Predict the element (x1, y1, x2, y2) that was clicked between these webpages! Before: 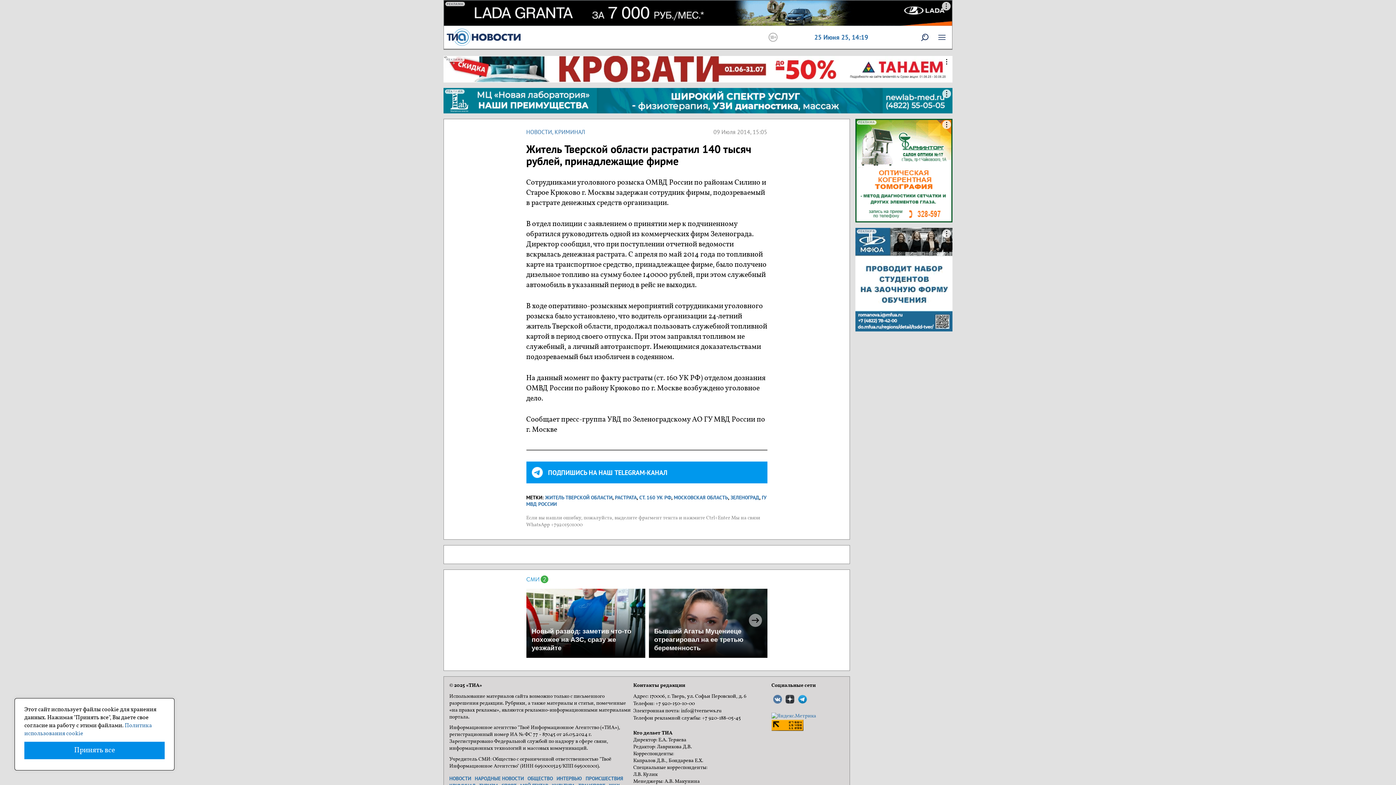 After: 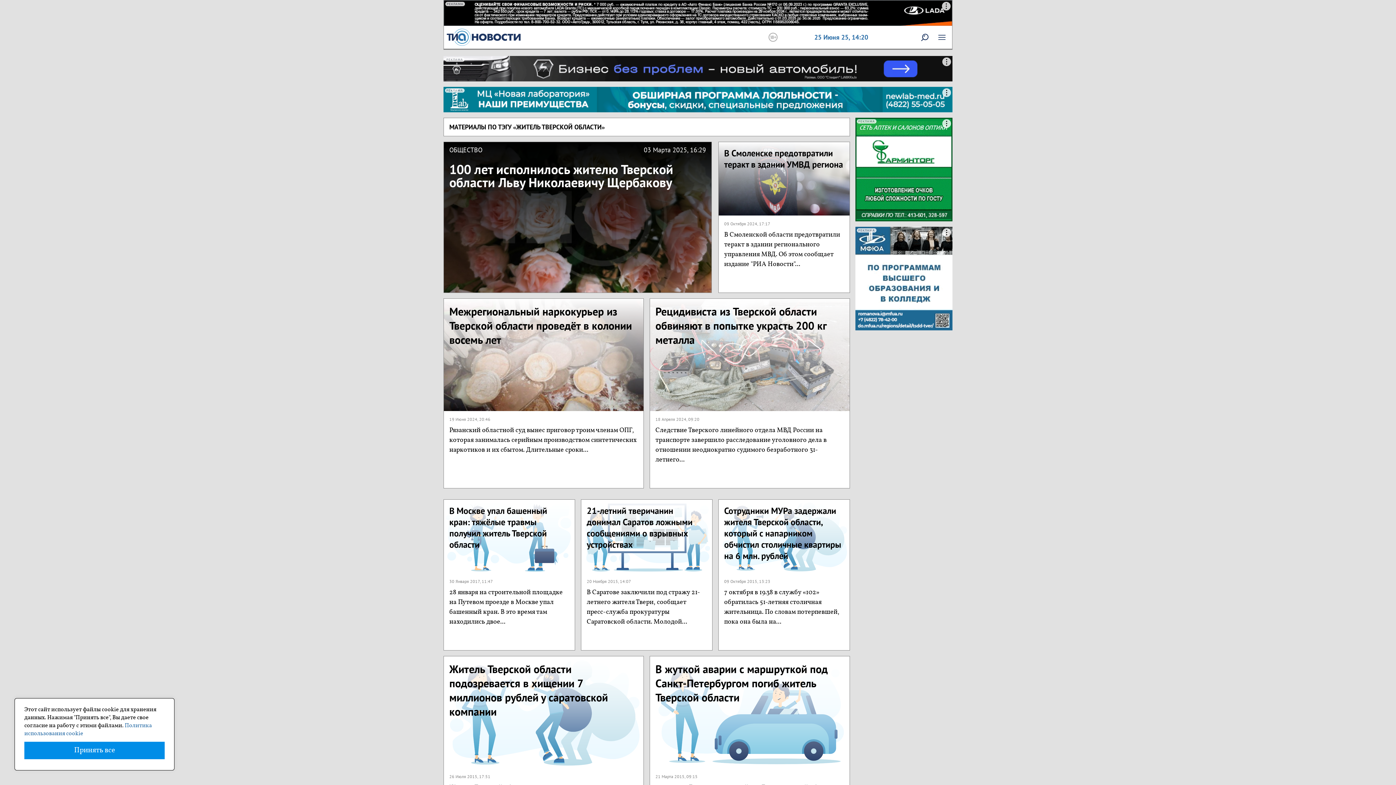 Action: label: ЖИТЕЛЬ ТВЕРСКОЙ ОБЛАСТИ bbox: (545, 494, 612, 501)